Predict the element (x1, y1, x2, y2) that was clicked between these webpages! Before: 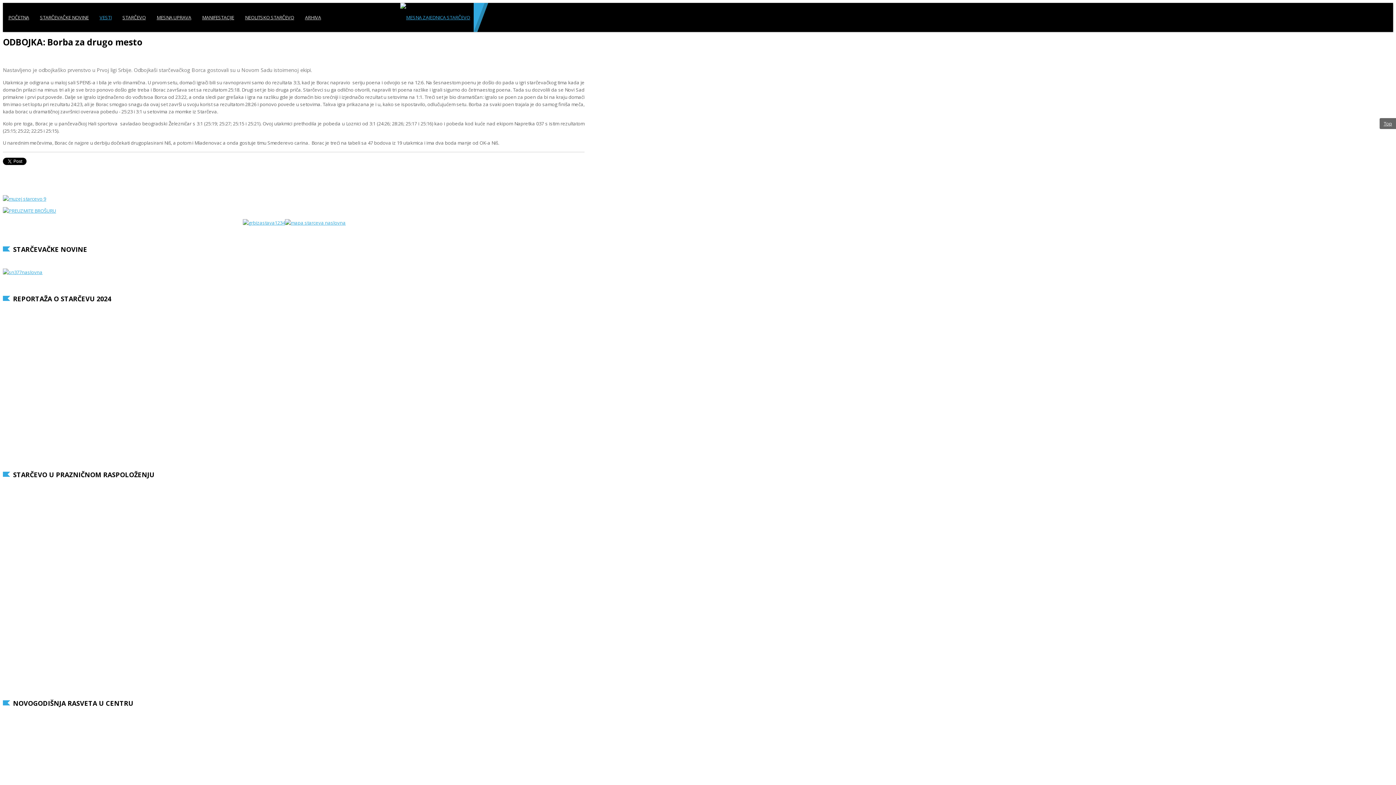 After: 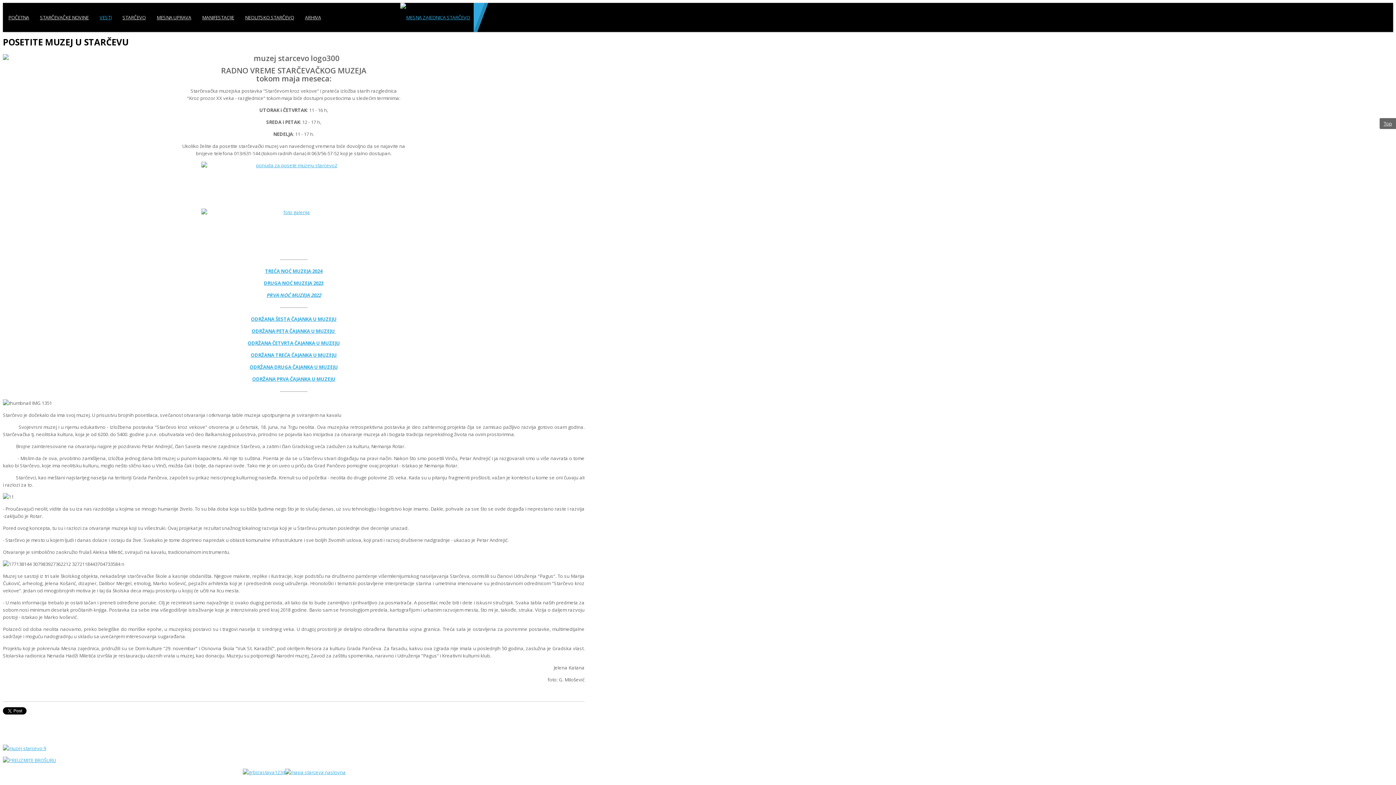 Action: bbox: (2, 195, 46, 202)